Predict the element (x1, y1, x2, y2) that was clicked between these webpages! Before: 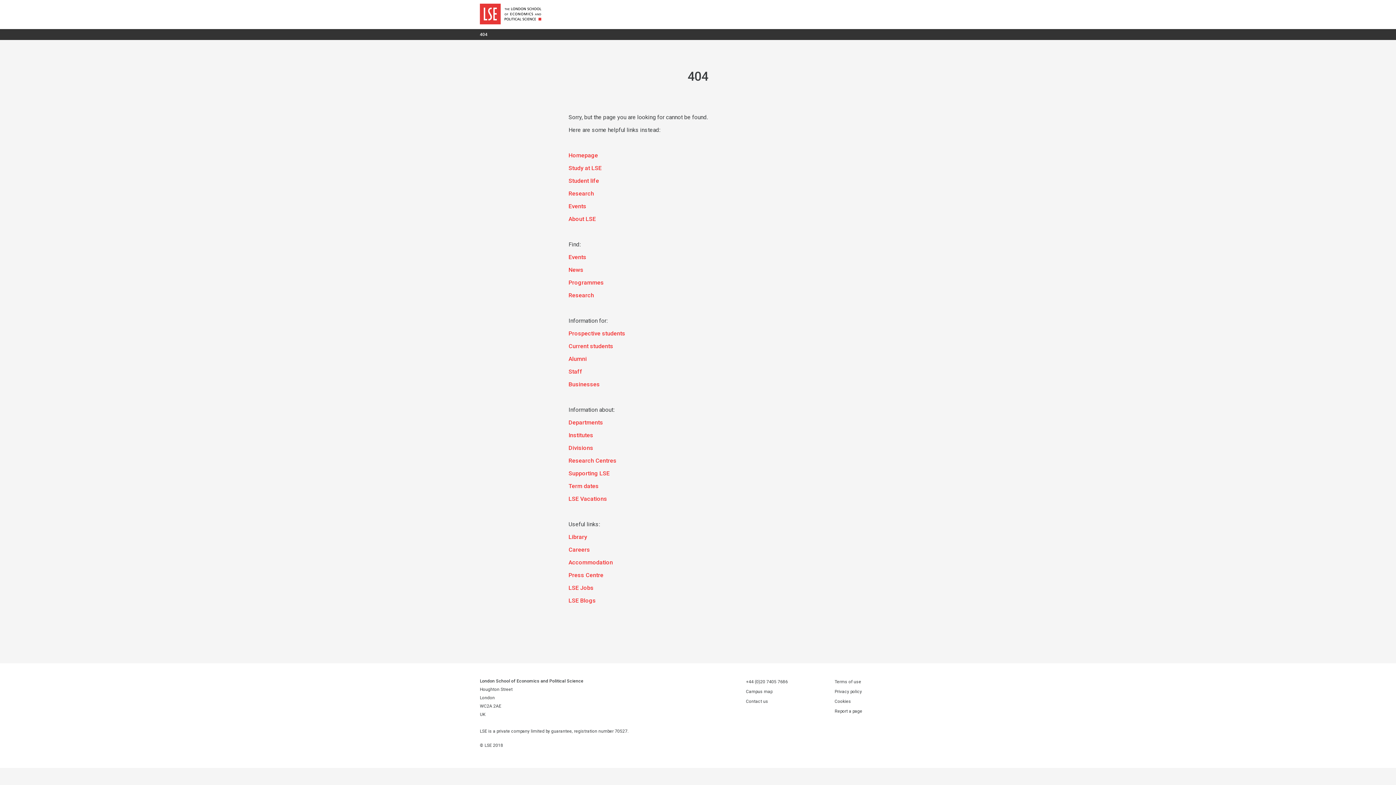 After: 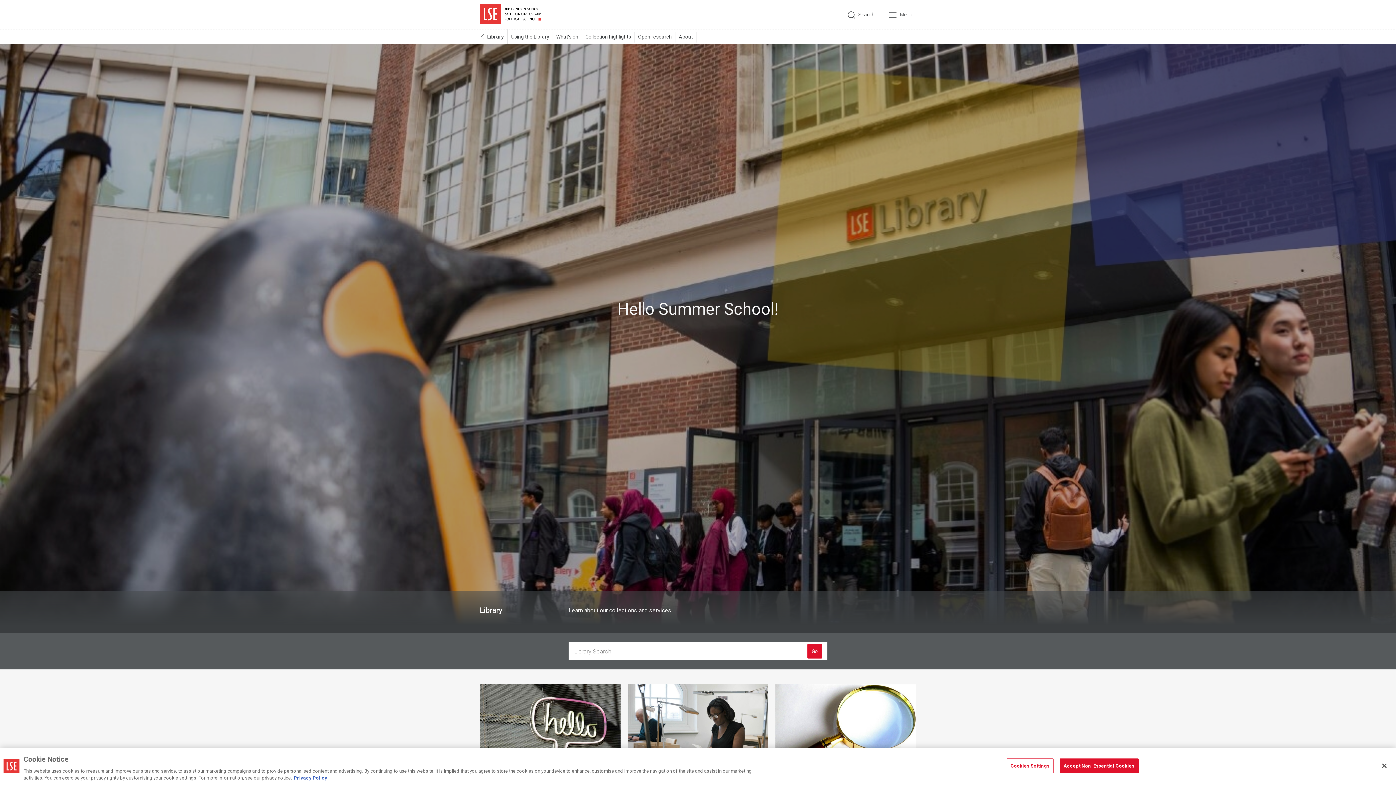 Action: bbox: (568, 532, 587, 541) label: Library